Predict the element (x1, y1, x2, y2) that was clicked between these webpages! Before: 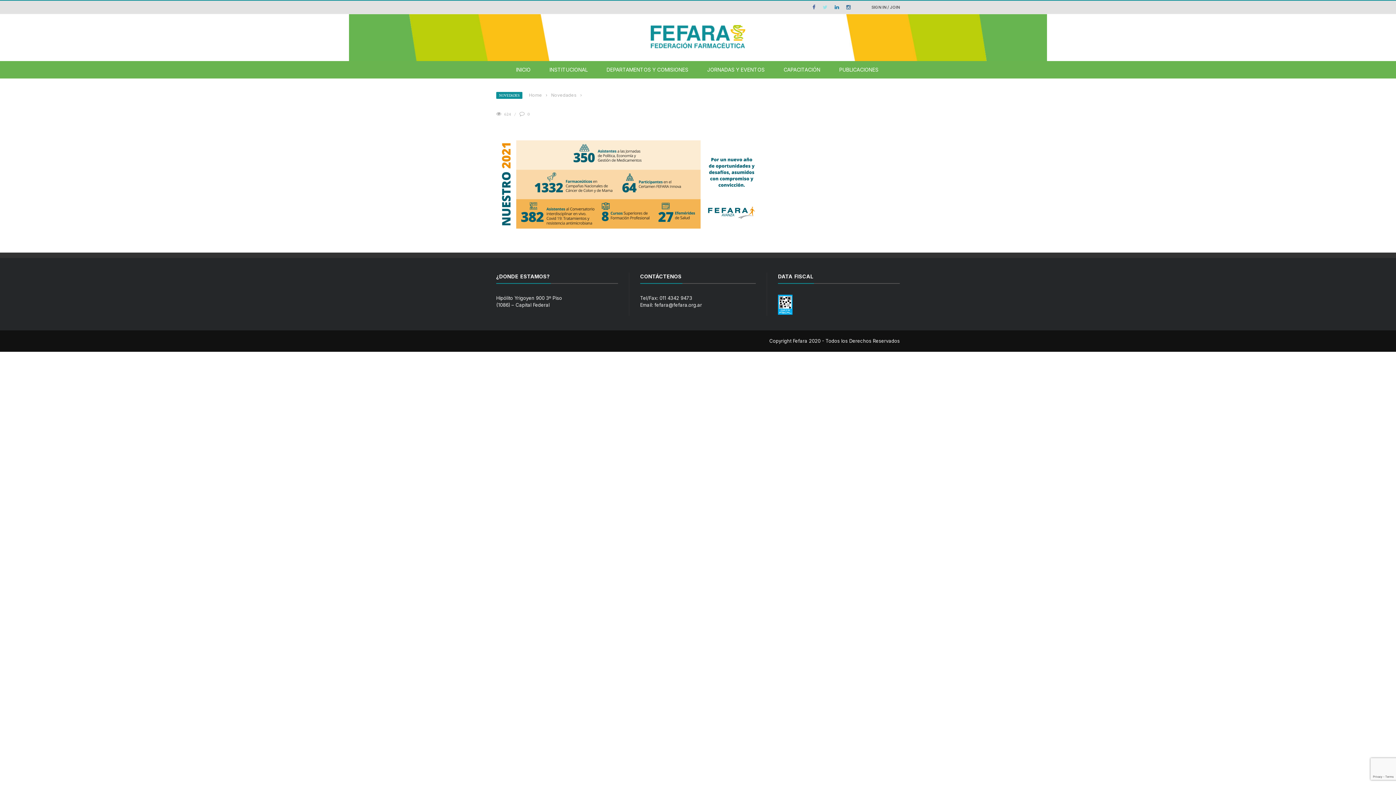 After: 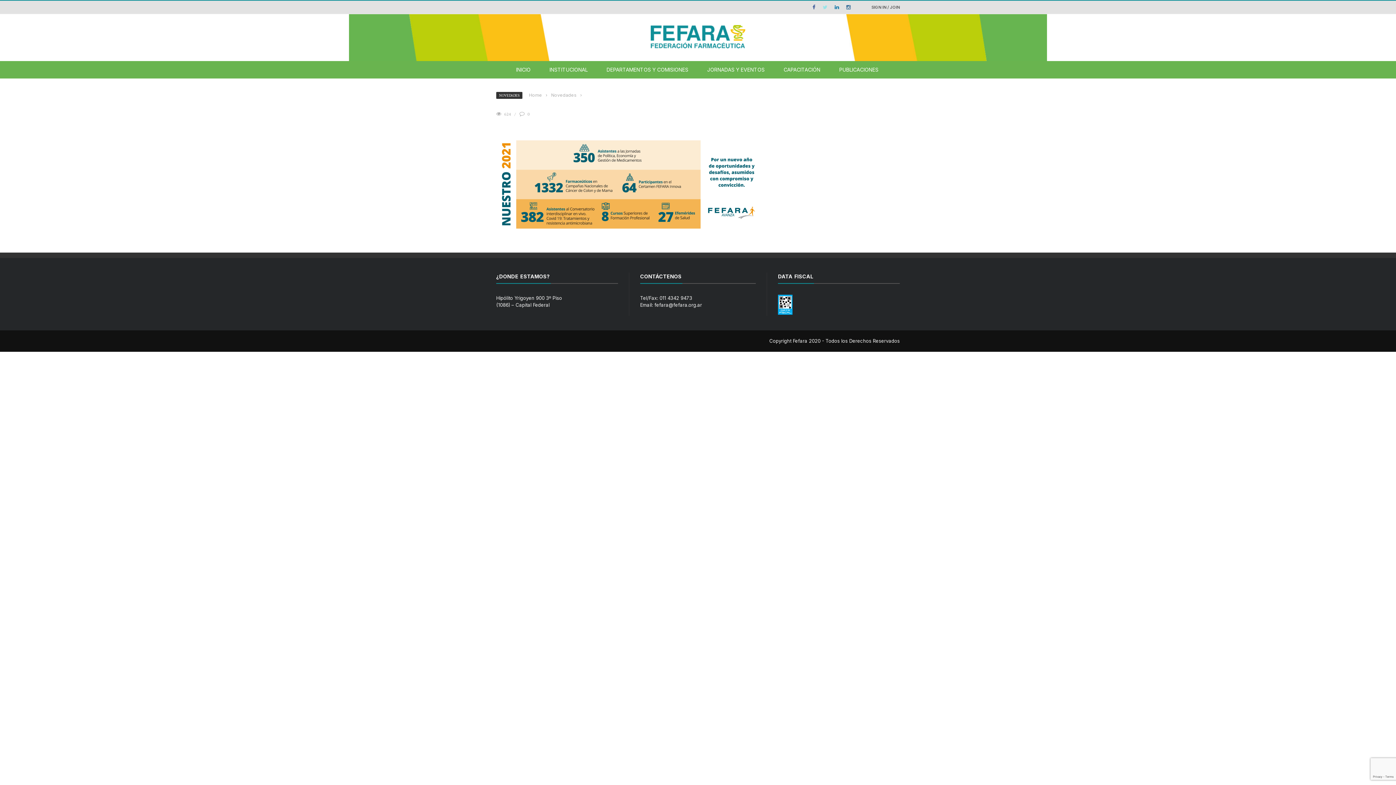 Action: label: NOVEDADES bbox: (496, 92, 522, 98)